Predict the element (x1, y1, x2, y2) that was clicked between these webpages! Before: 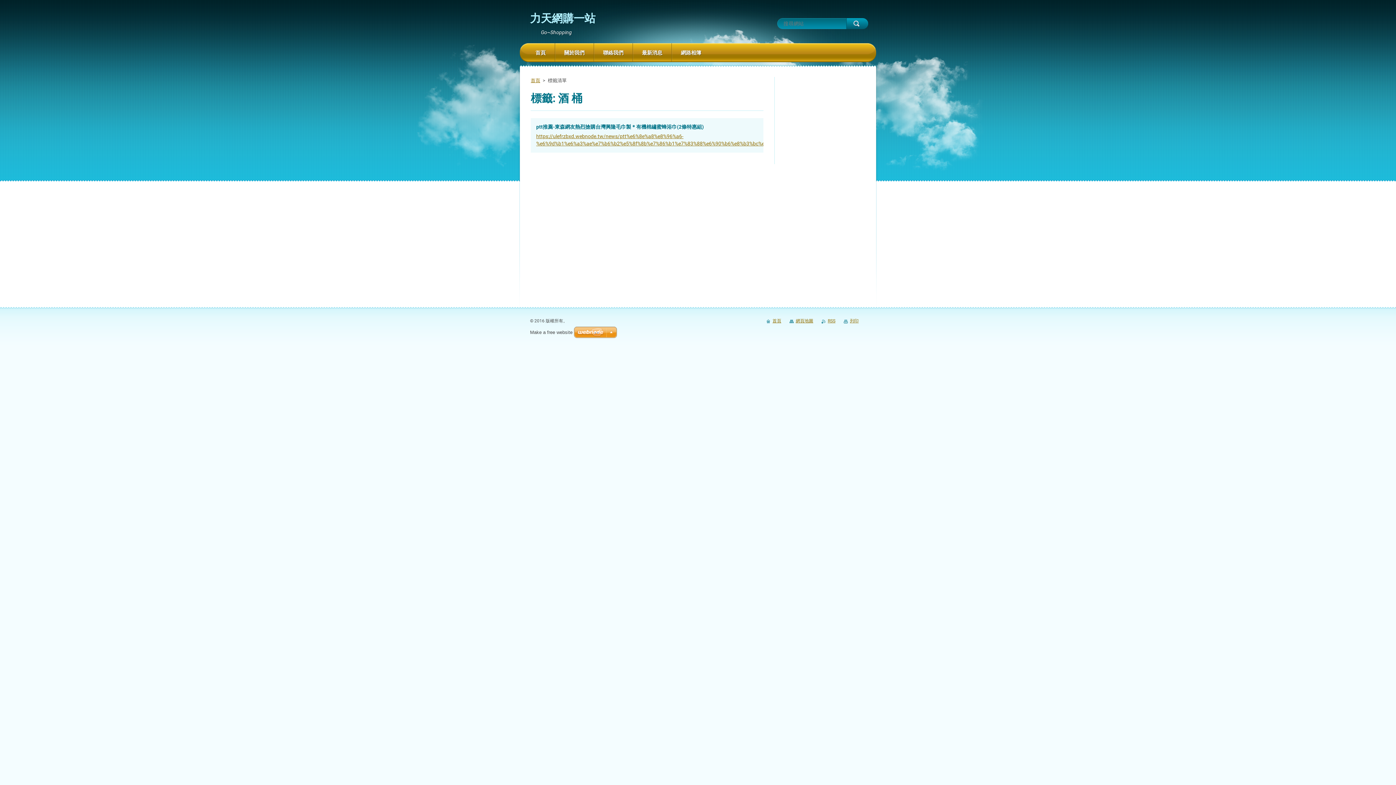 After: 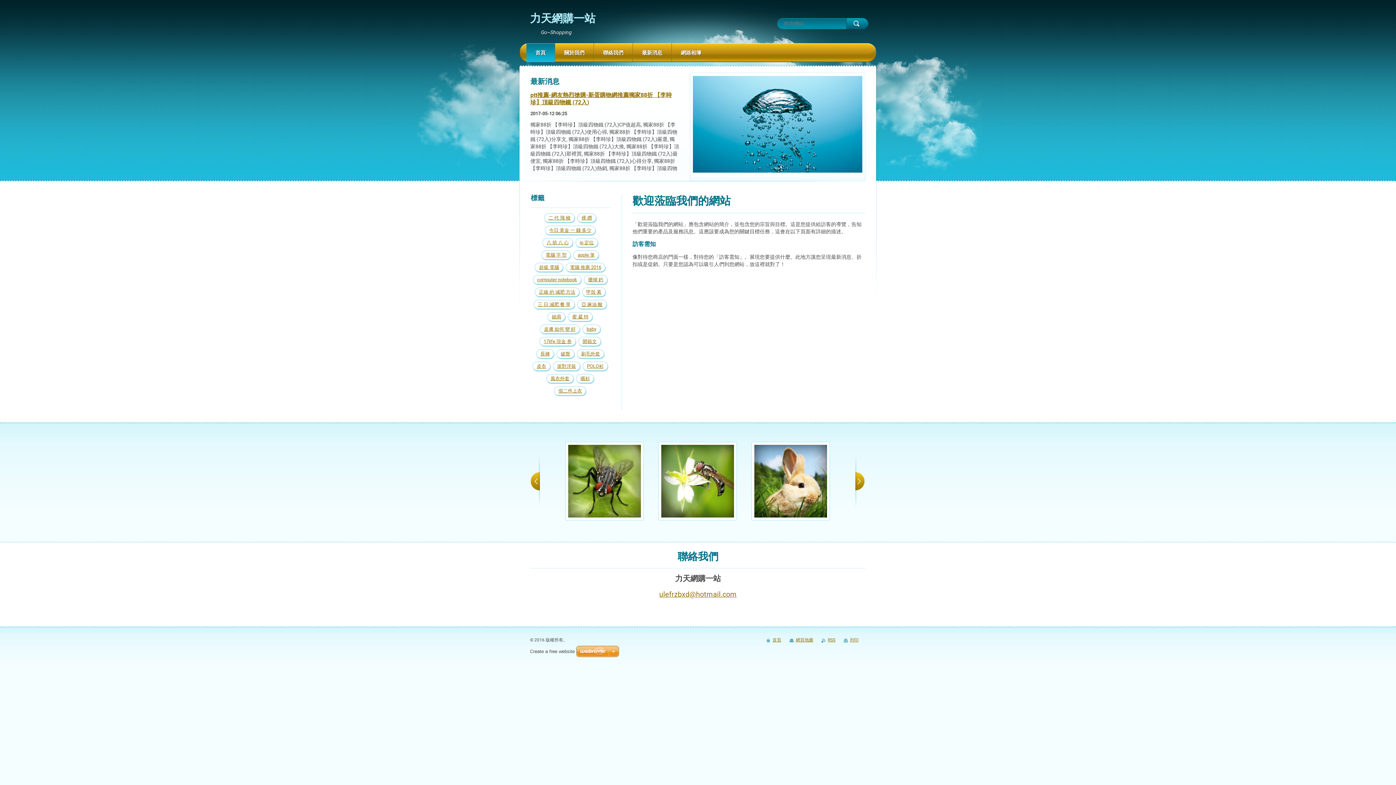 Action: bbox: (526, 43, 554, 62) label: 首頁